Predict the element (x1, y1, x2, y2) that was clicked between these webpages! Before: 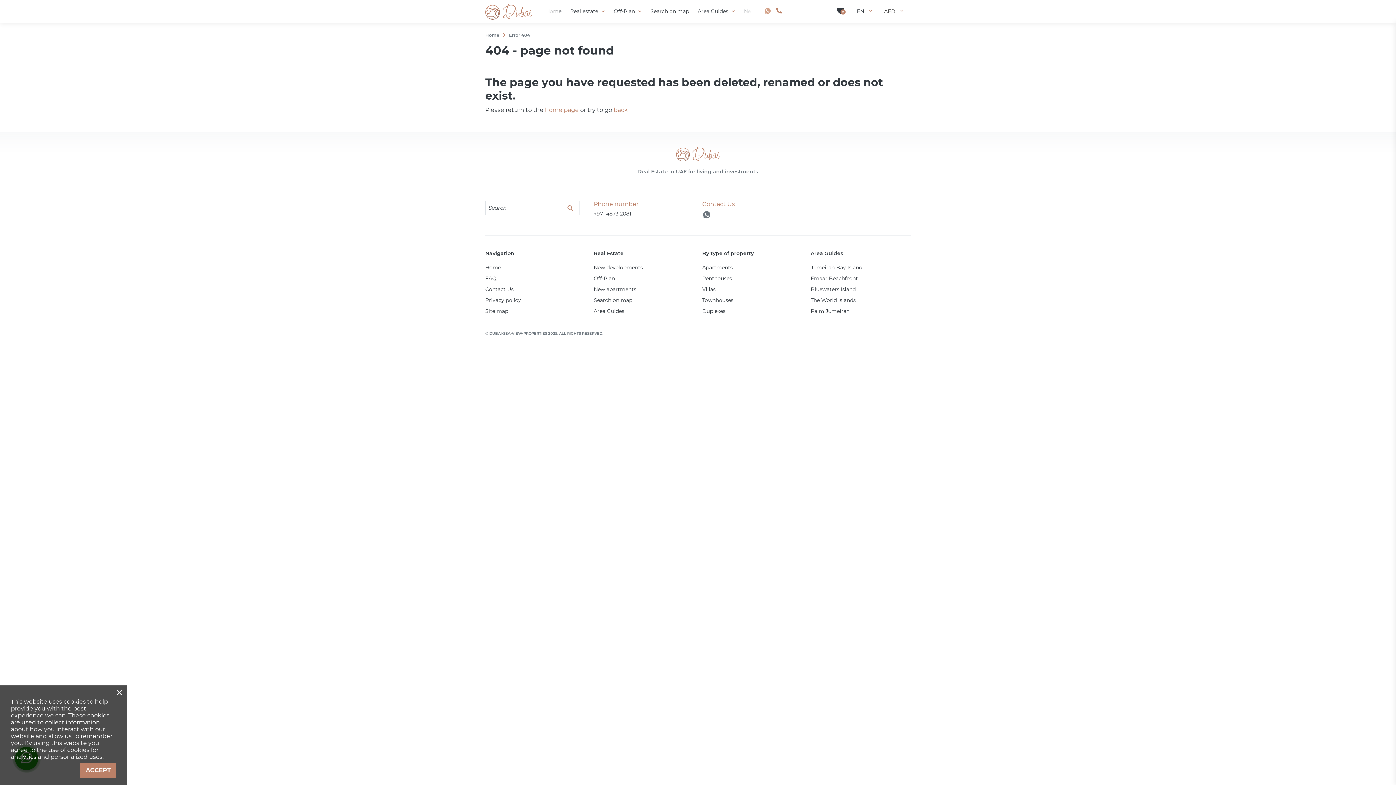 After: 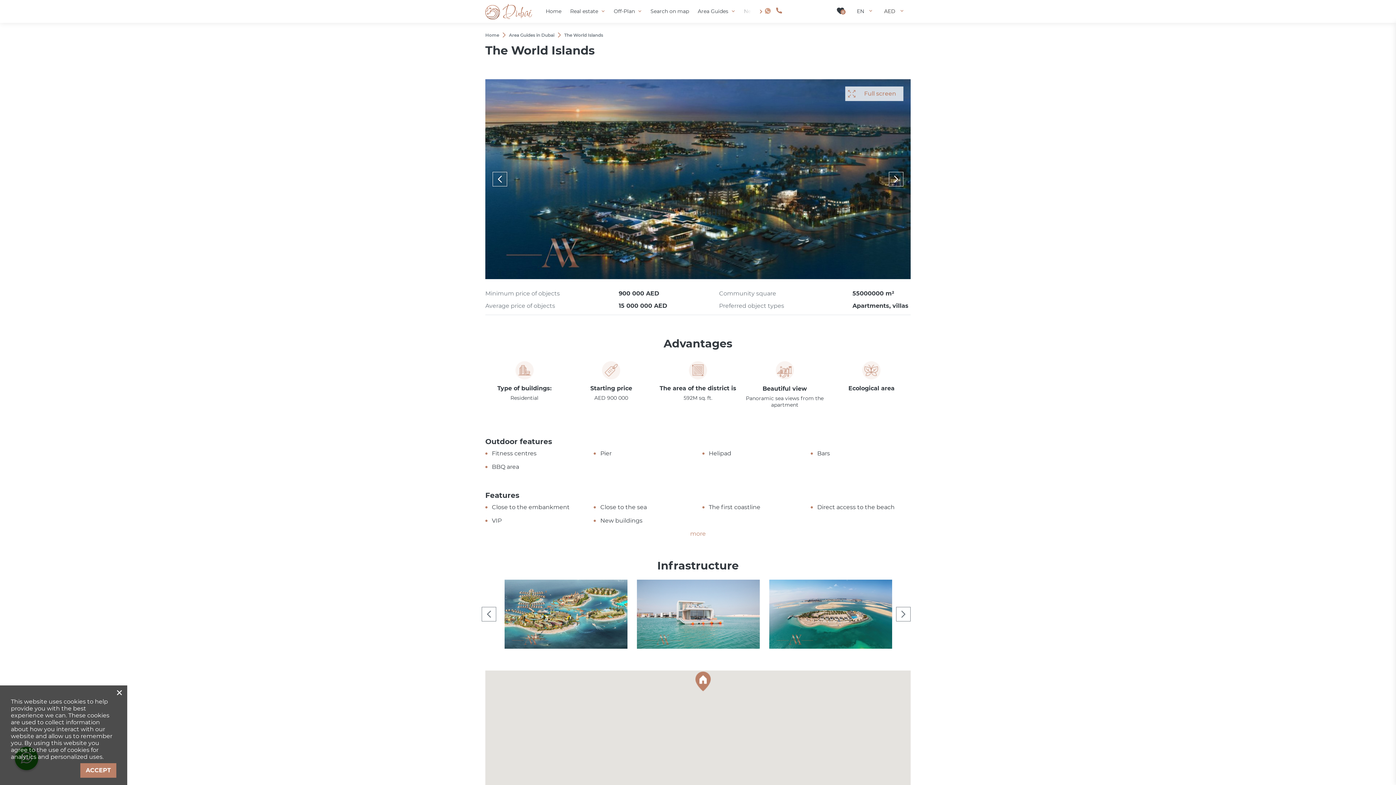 Action: bbox: (810, 297, 855, 303) label: The World Islands